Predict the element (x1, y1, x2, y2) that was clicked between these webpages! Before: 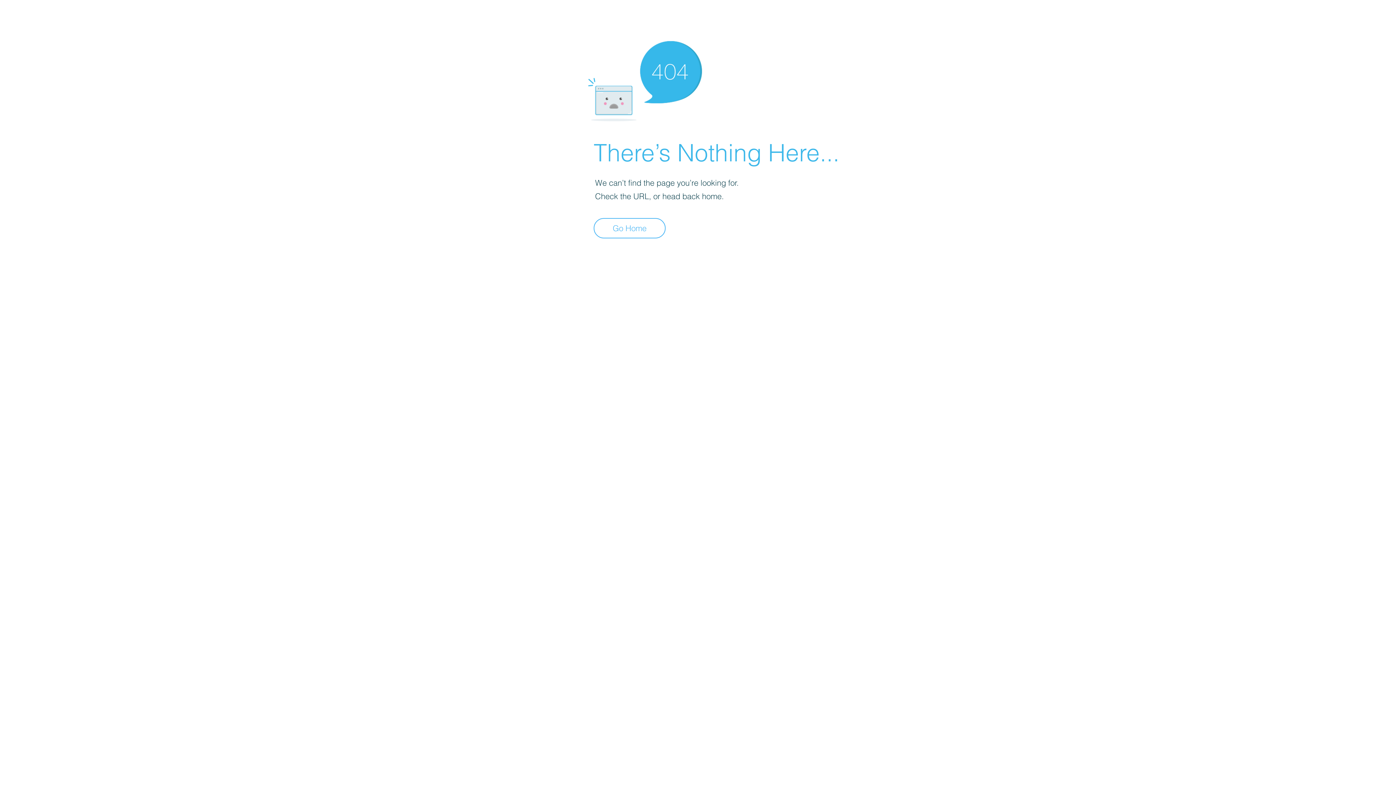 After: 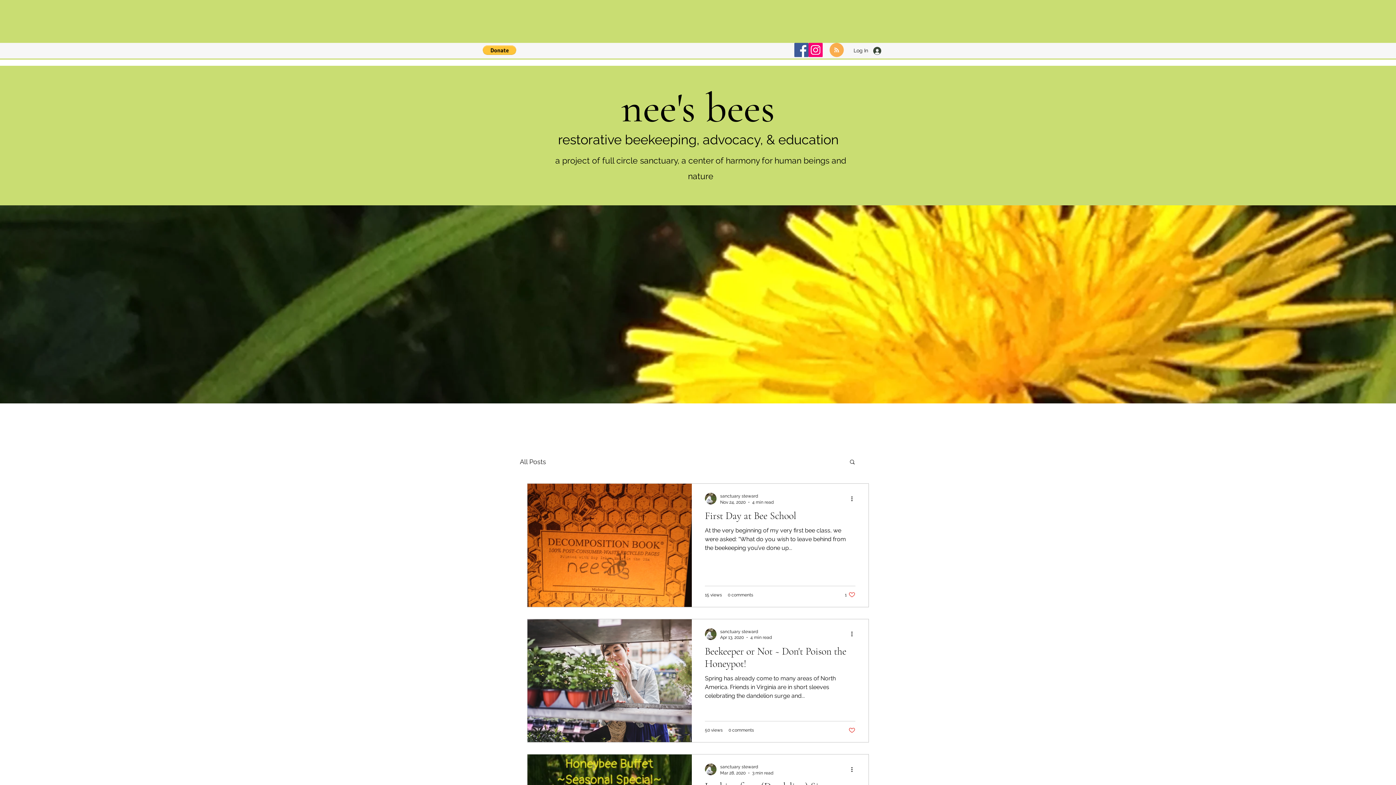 Action: bbox: (593, 218, 665, 238) label: Go Home